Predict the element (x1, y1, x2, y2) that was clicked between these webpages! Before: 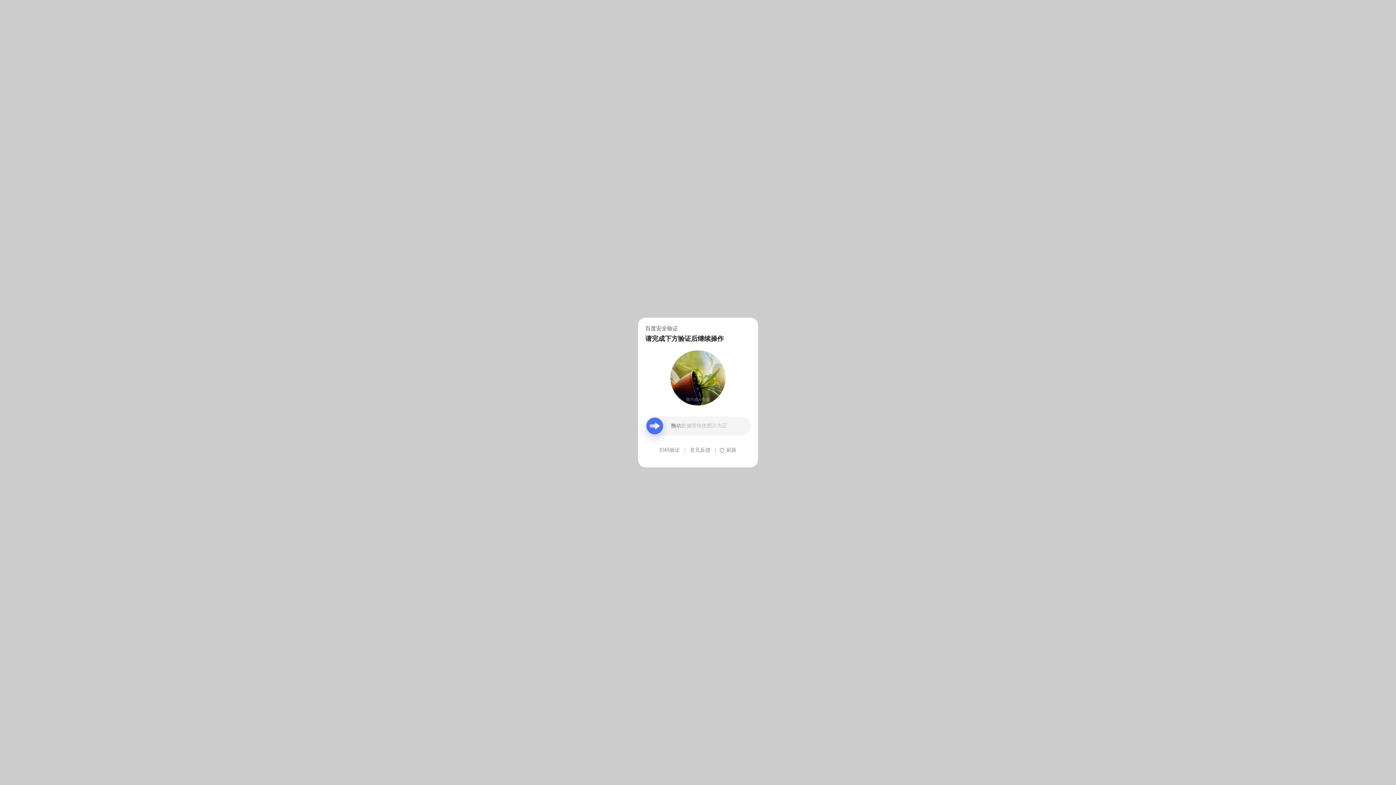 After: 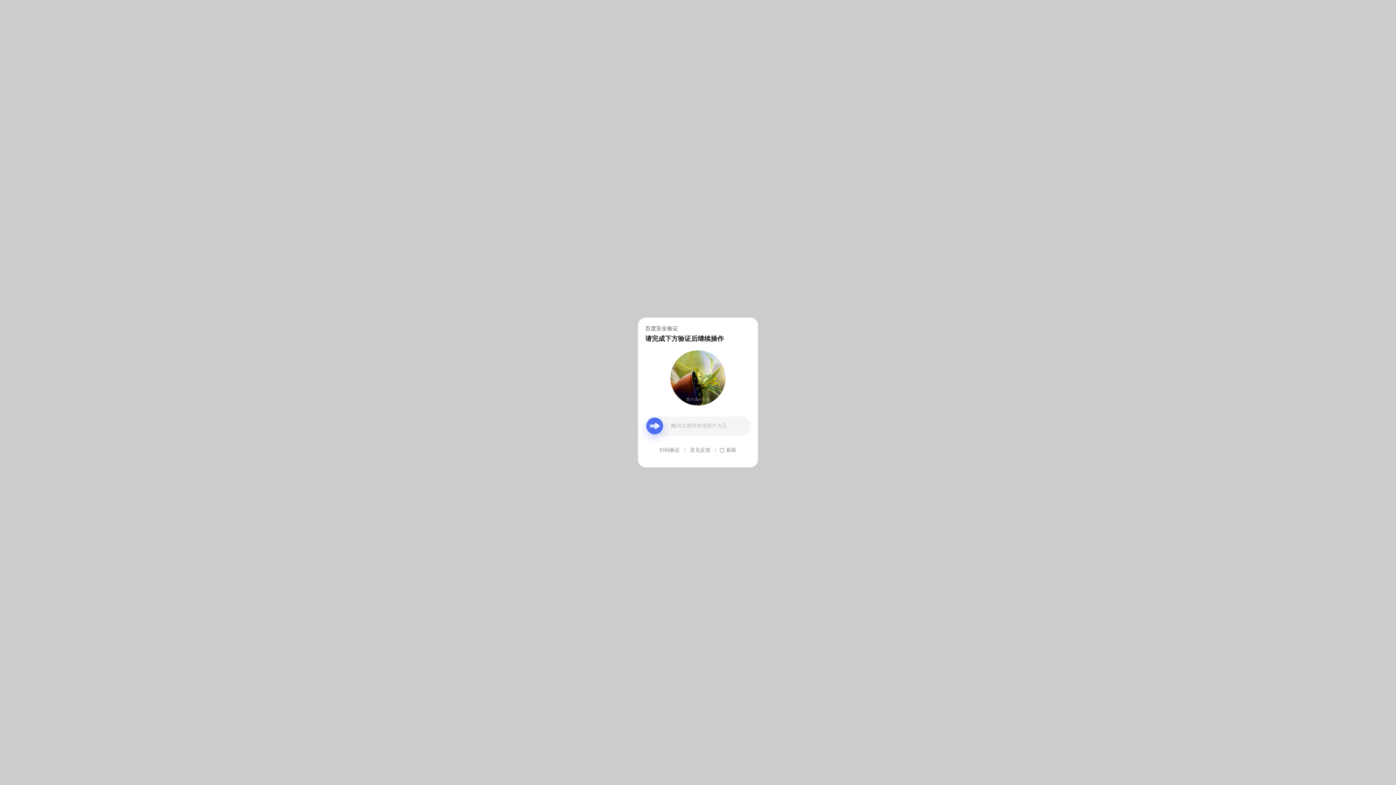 Action: bbox: (690, 439, 710, 461) label: 意见反馈